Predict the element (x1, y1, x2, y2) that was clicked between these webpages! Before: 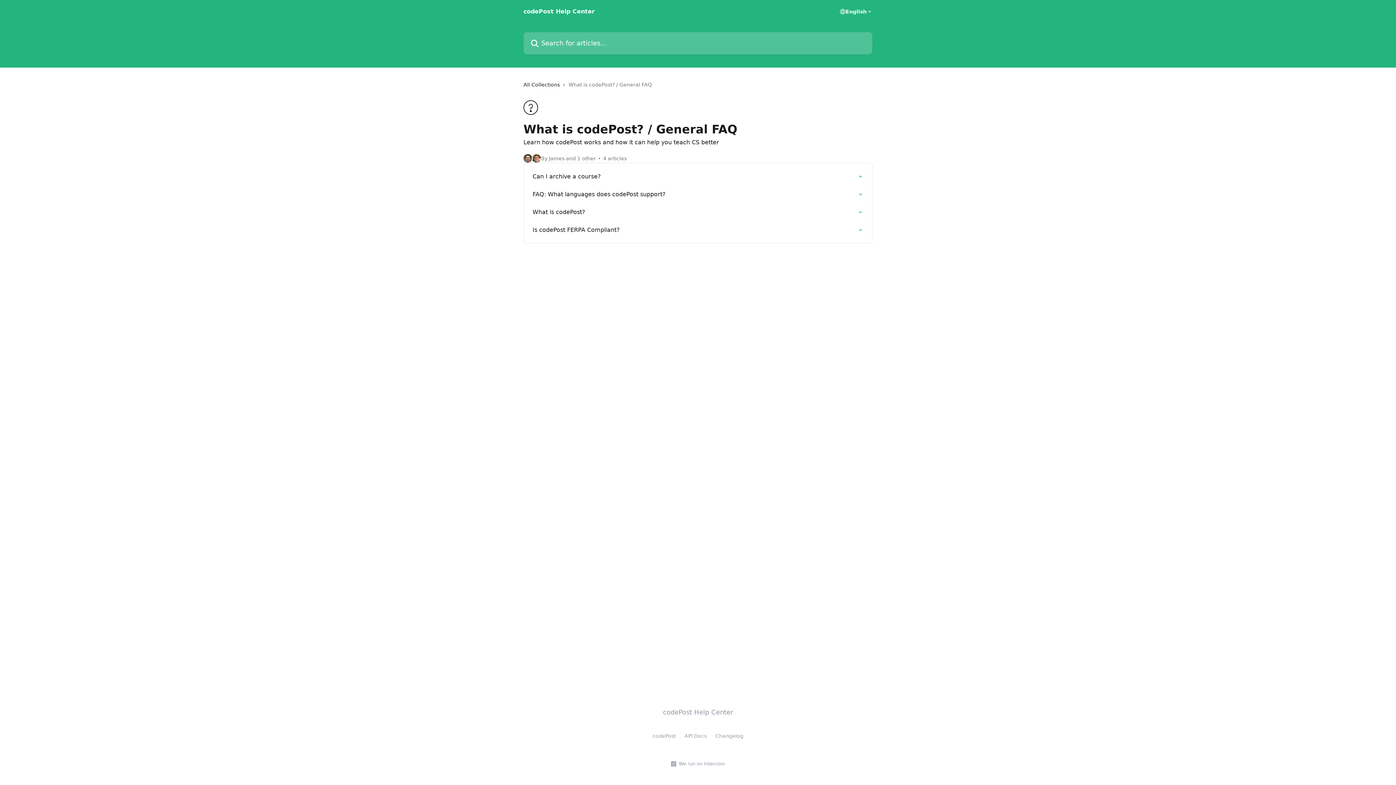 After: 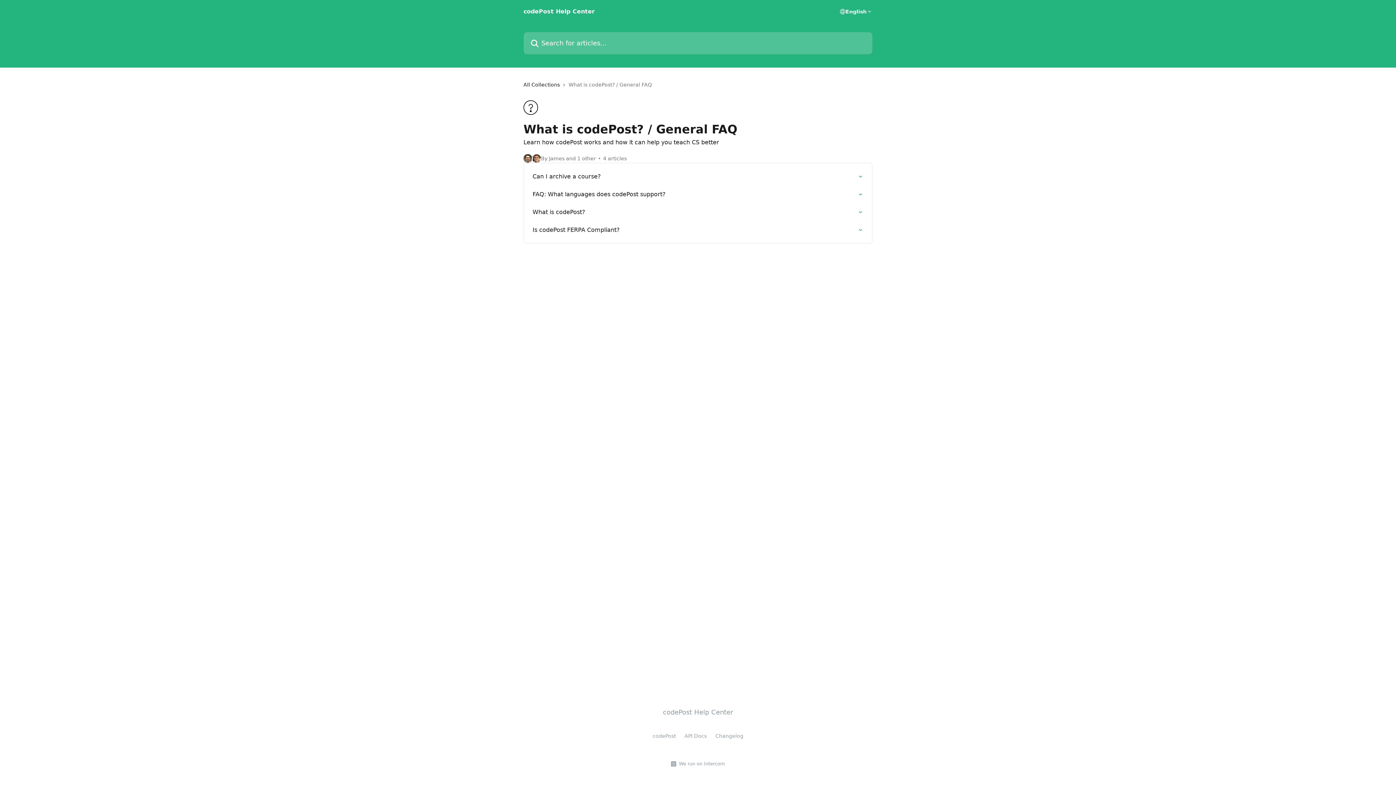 Action: bbox: (684, 733, 706, 739) label: API Docs